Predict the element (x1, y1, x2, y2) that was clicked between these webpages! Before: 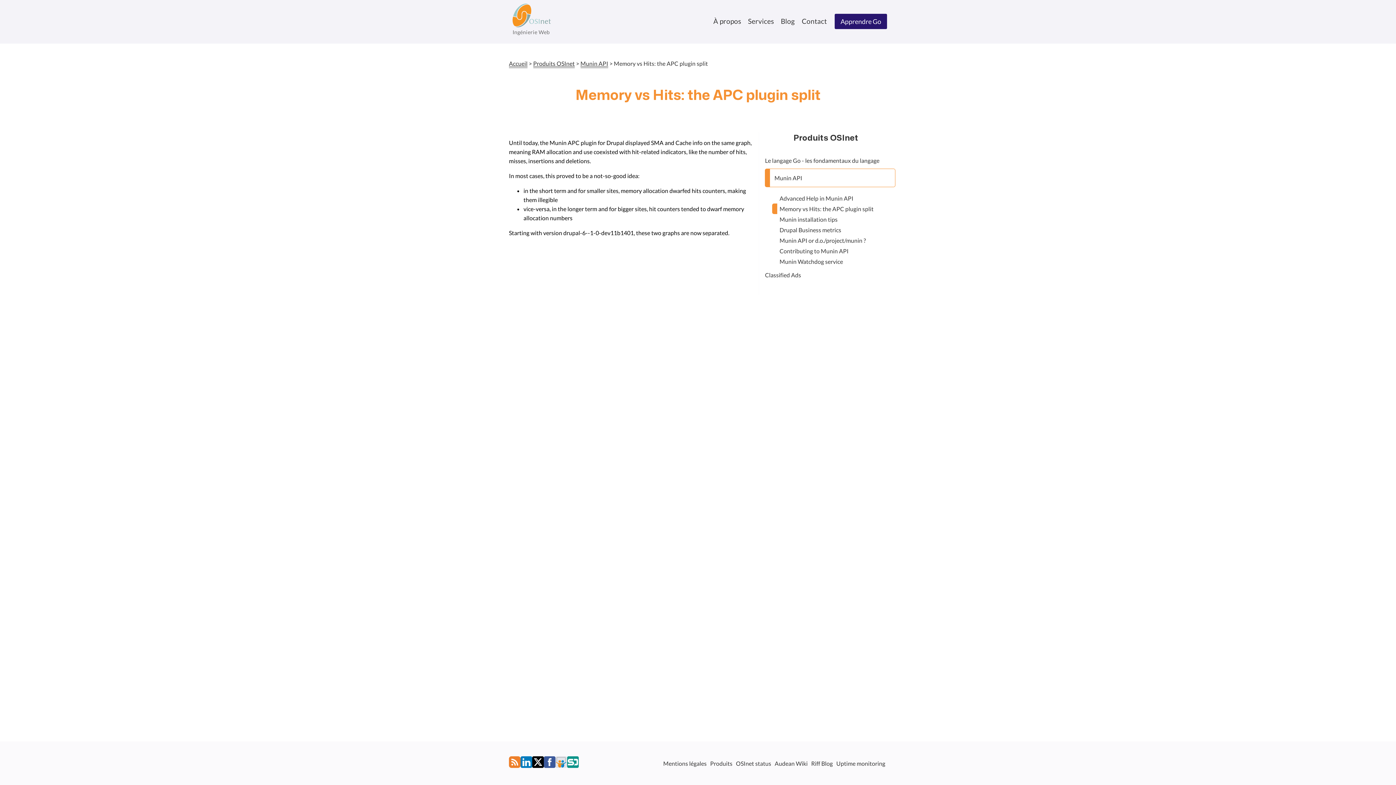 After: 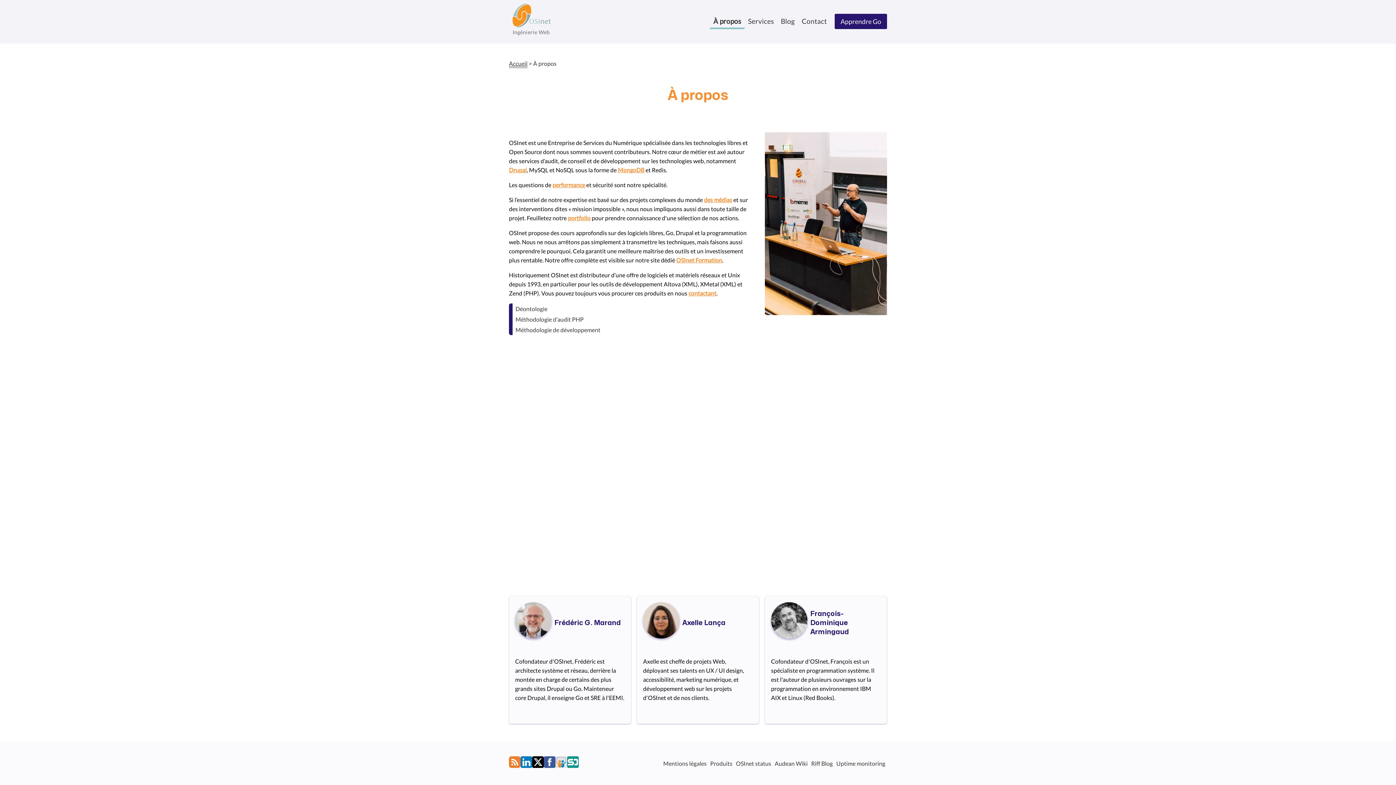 Action: label: À propos bbox: (710, 15, 744, 27)